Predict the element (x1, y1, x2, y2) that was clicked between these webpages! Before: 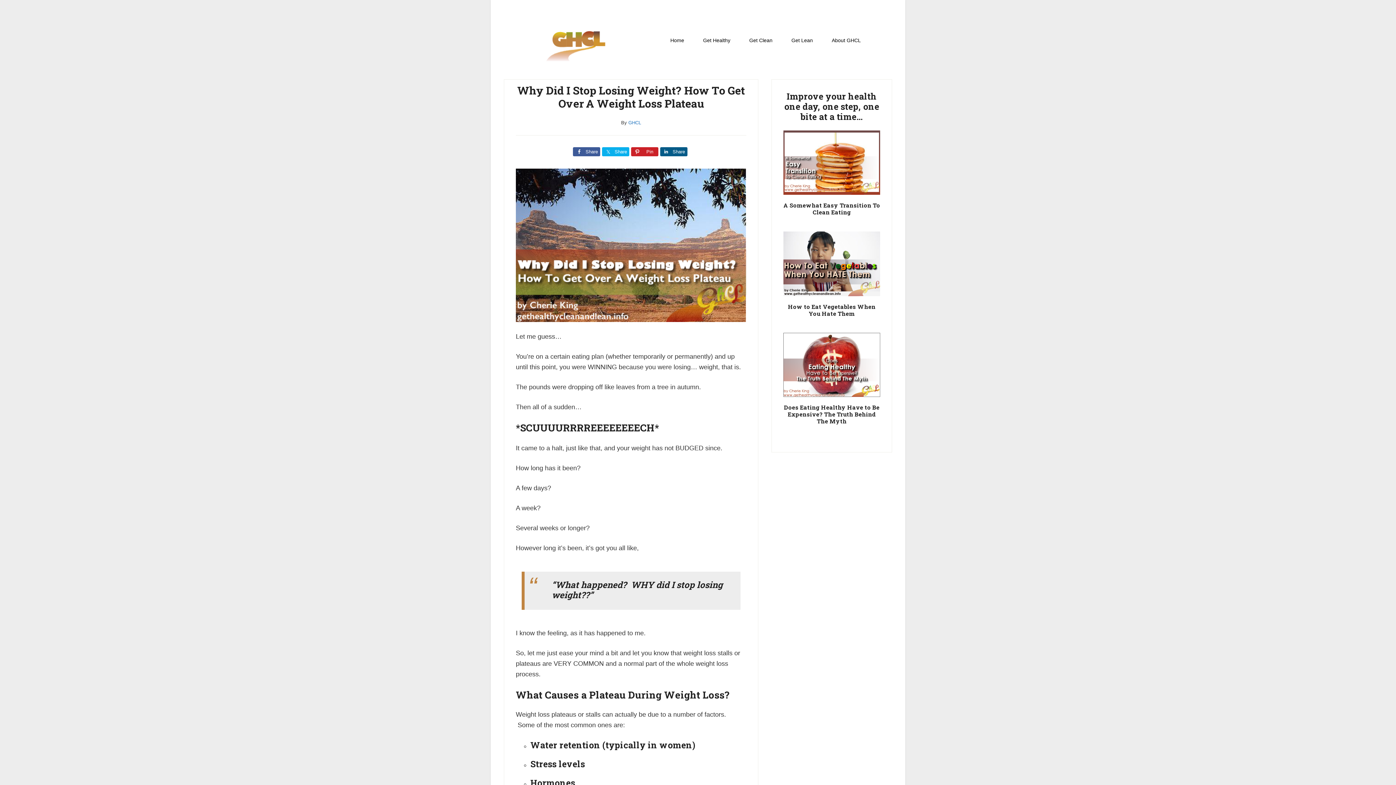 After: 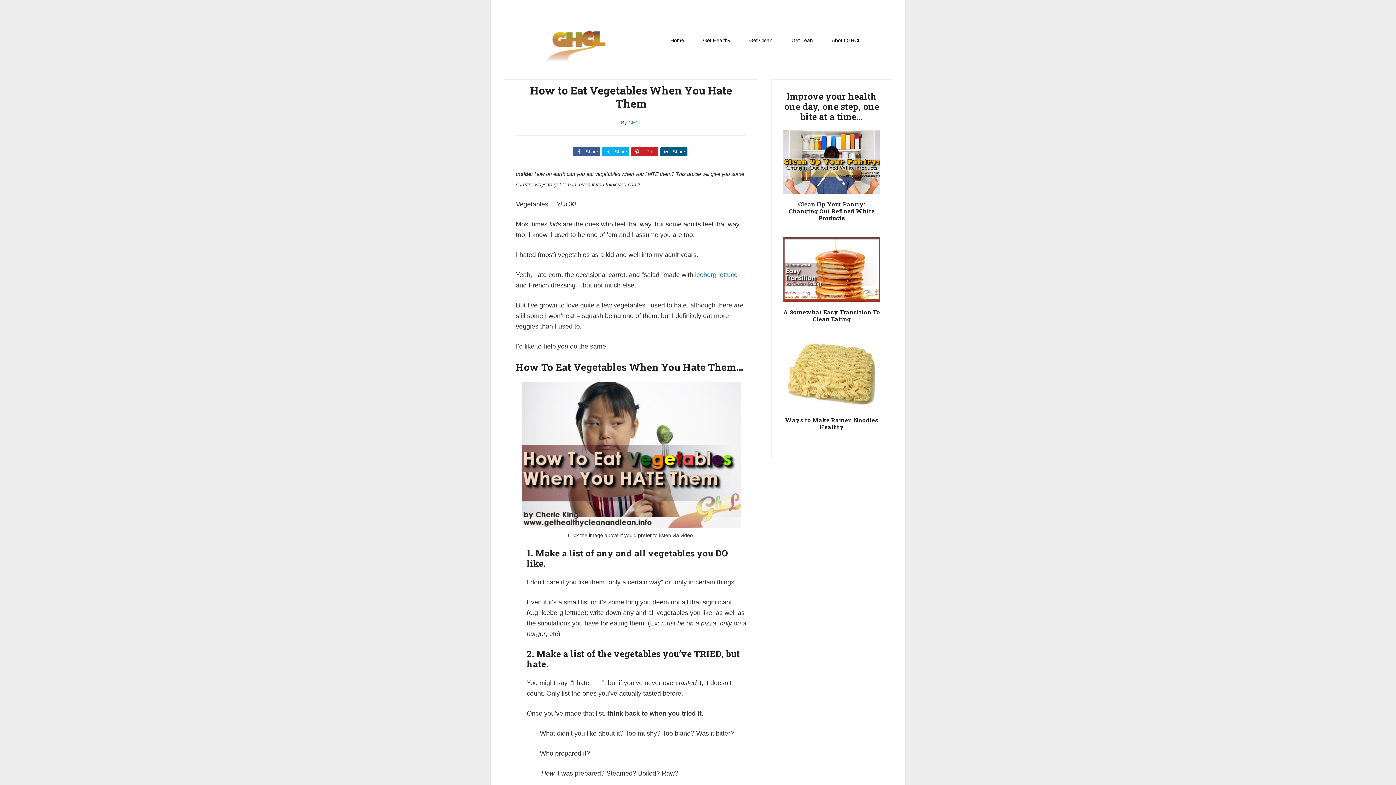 Action: label: How to Eat Vegetables When You Hate Them bbox: (788, 302, 875, 317)